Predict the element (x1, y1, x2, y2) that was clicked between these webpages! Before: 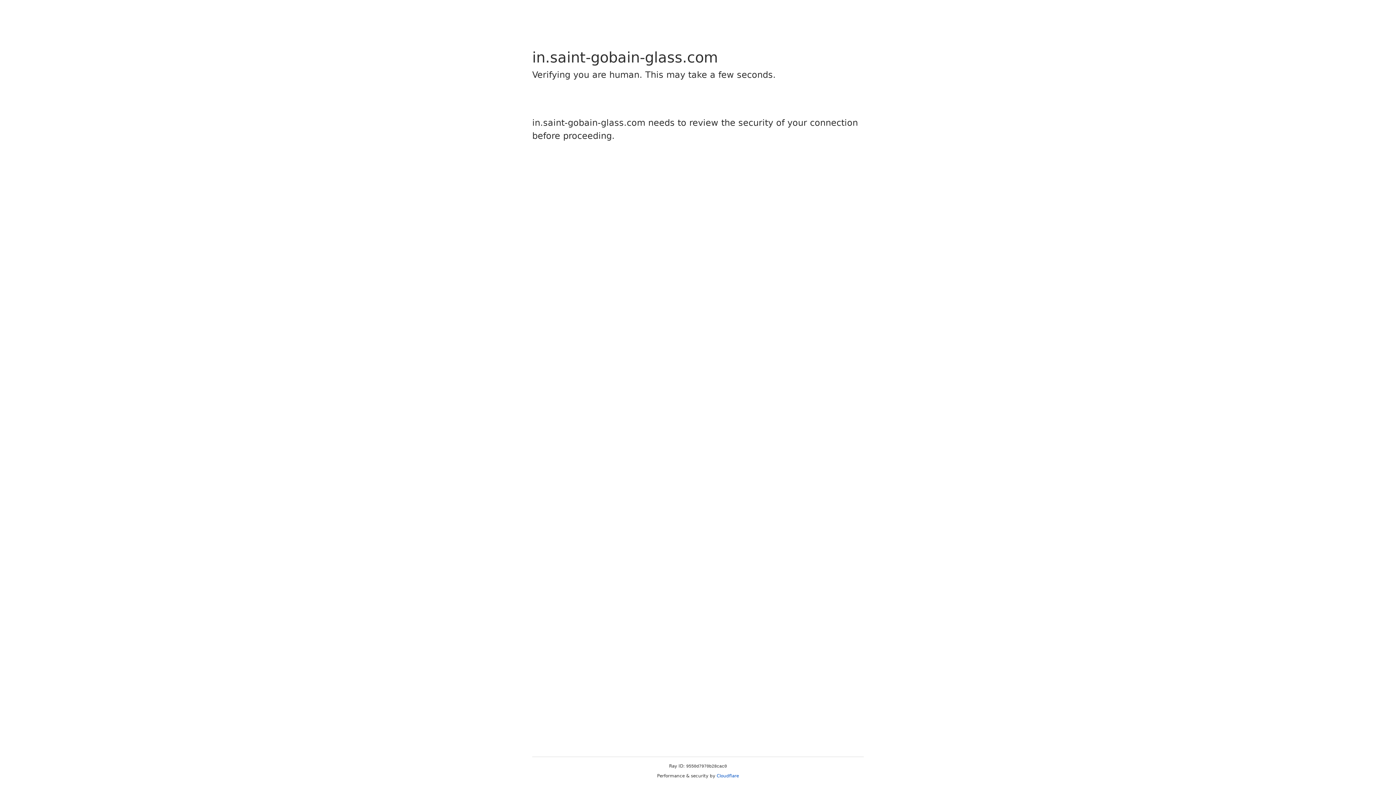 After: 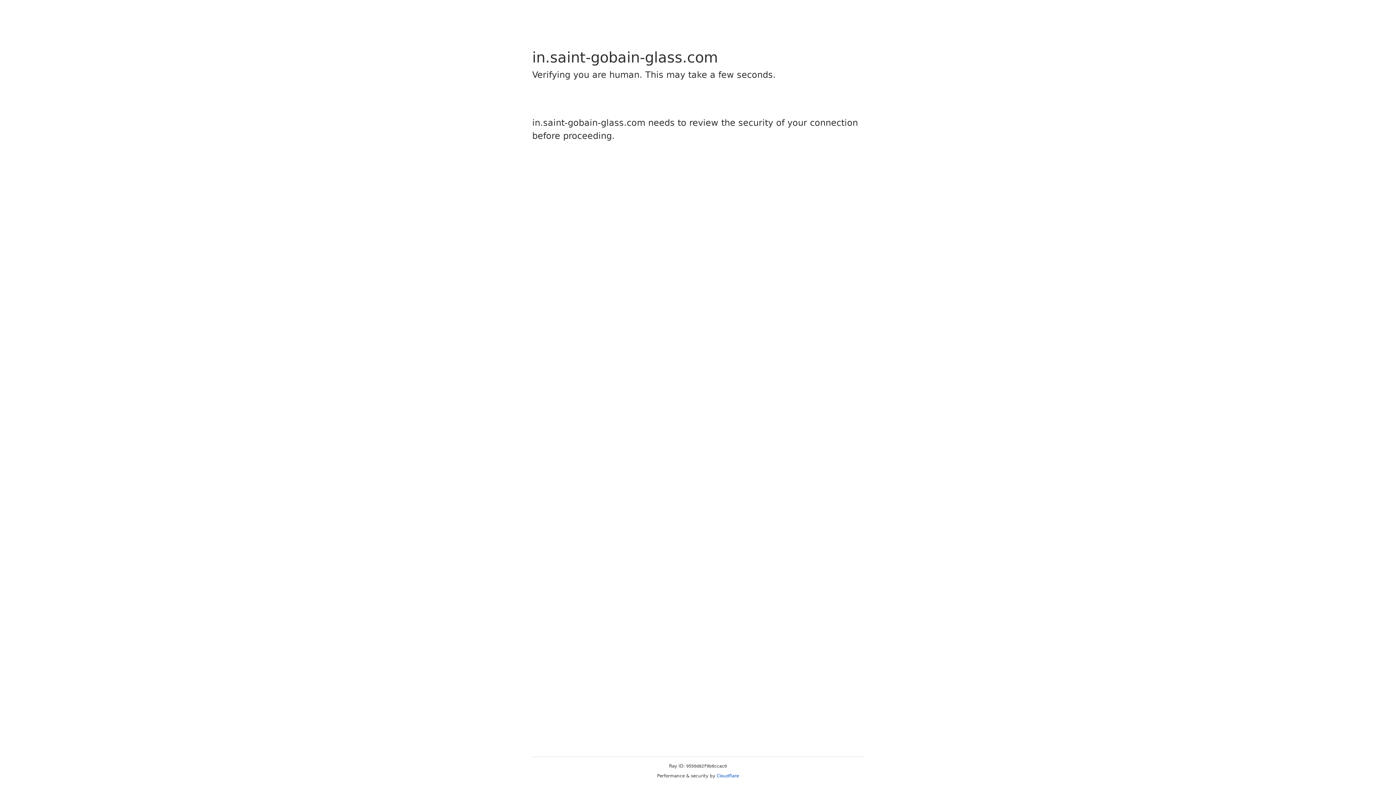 Action: label: Cloudflare bbox: (716, 773, 739, 778)